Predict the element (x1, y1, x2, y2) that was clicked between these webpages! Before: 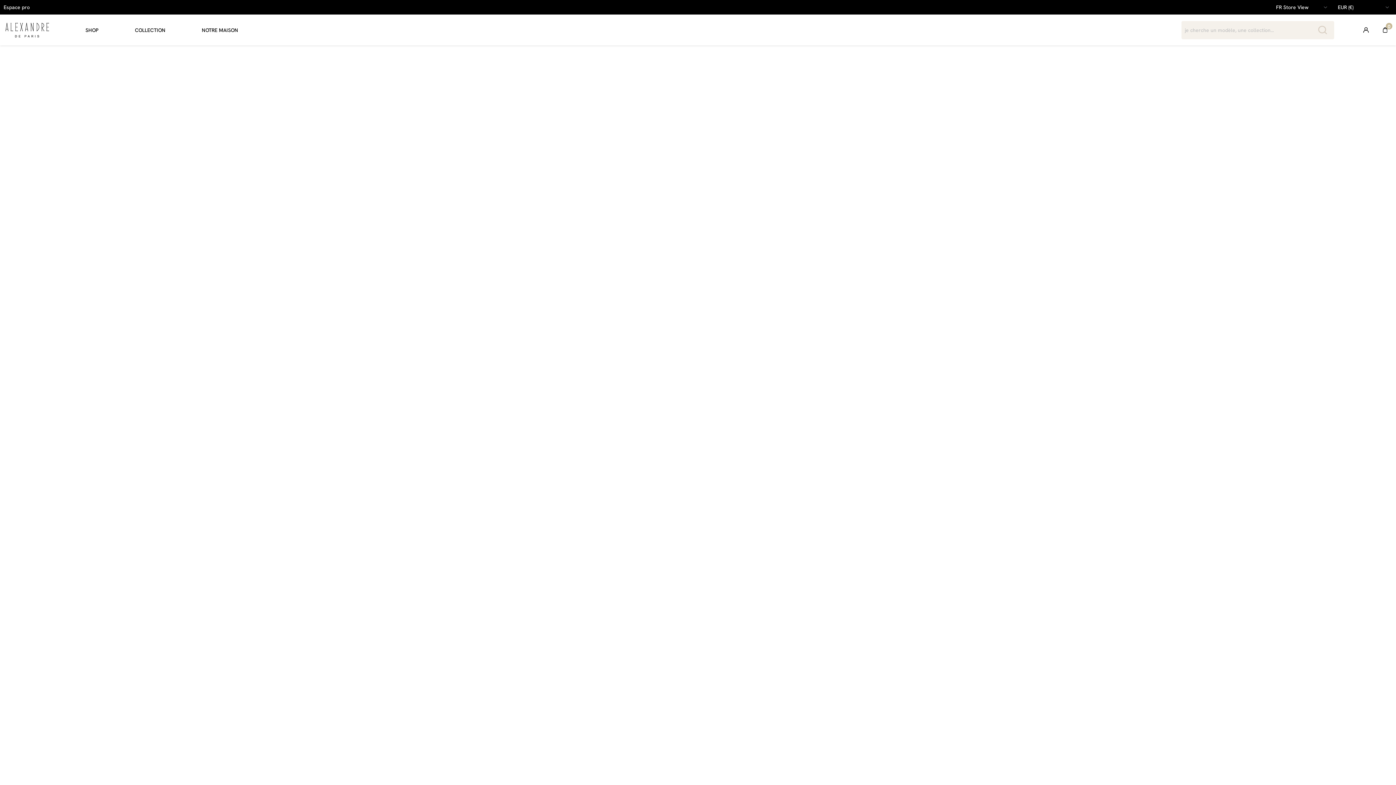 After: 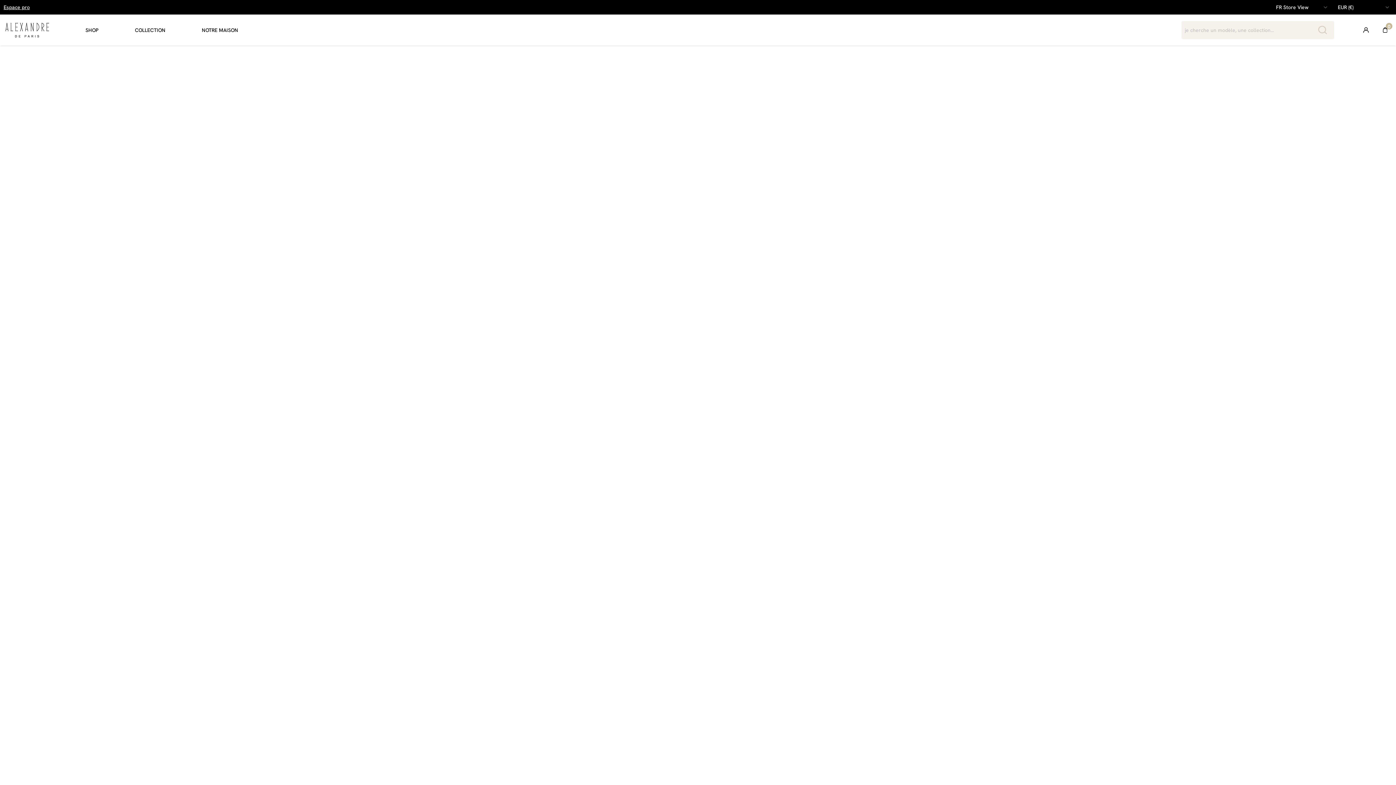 Action: label: Espace pro bbox: (3, 0, 29, 14)